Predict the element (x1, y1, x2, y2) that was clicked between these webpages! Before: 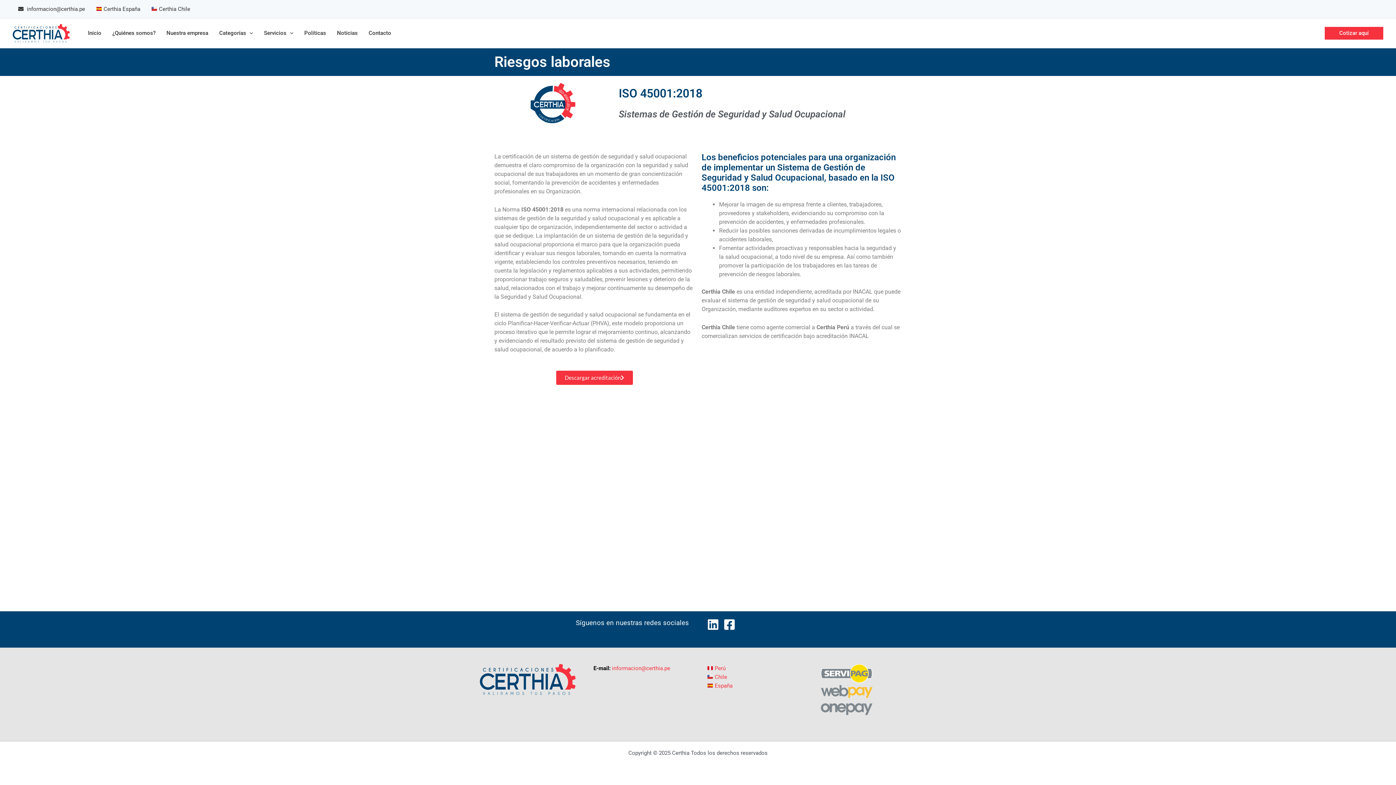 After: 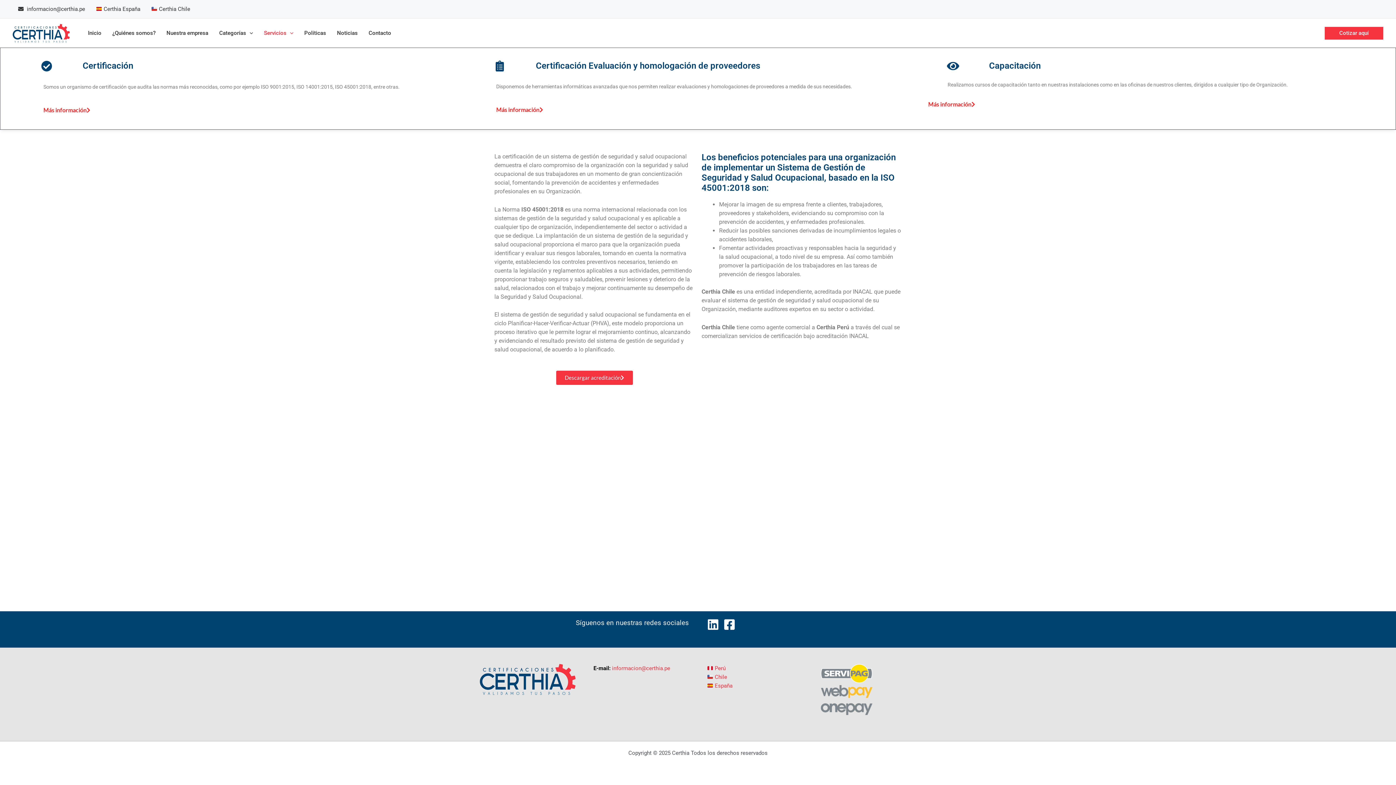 Action: bbox: (258, 18, 298, 47) label: Servicios